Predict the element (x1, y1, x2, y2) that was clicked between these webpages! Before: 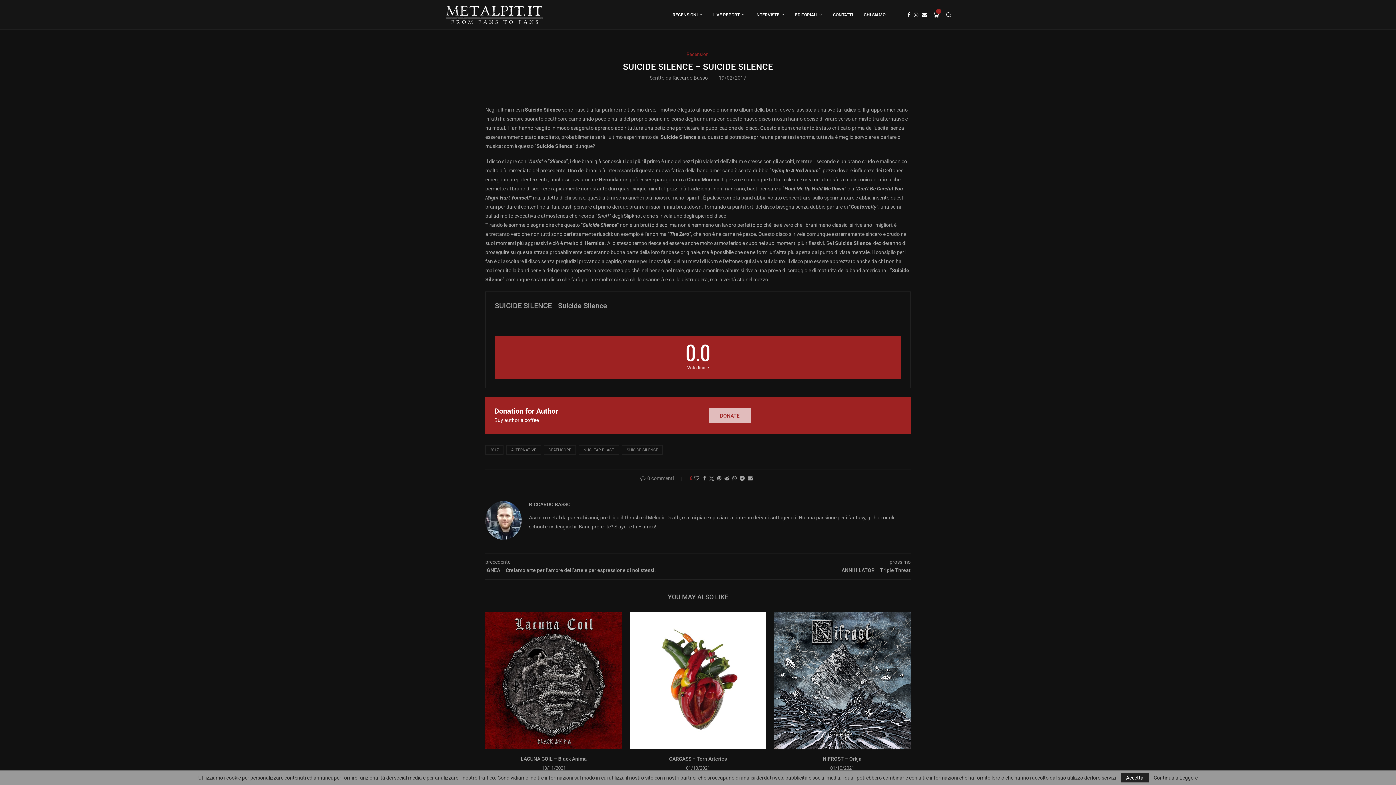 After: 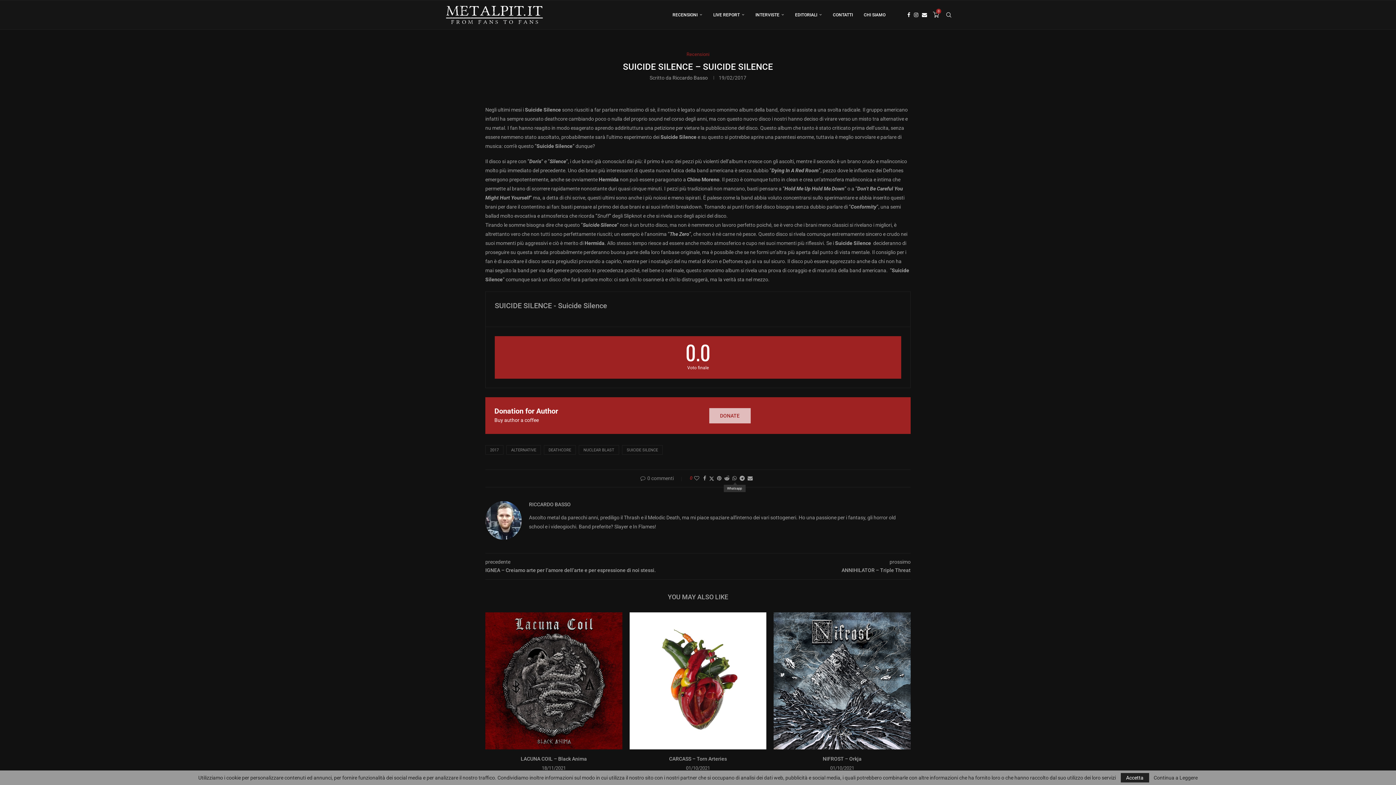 Action: bbox: (732, 475, 736, 481) label: Share on Whatsapp